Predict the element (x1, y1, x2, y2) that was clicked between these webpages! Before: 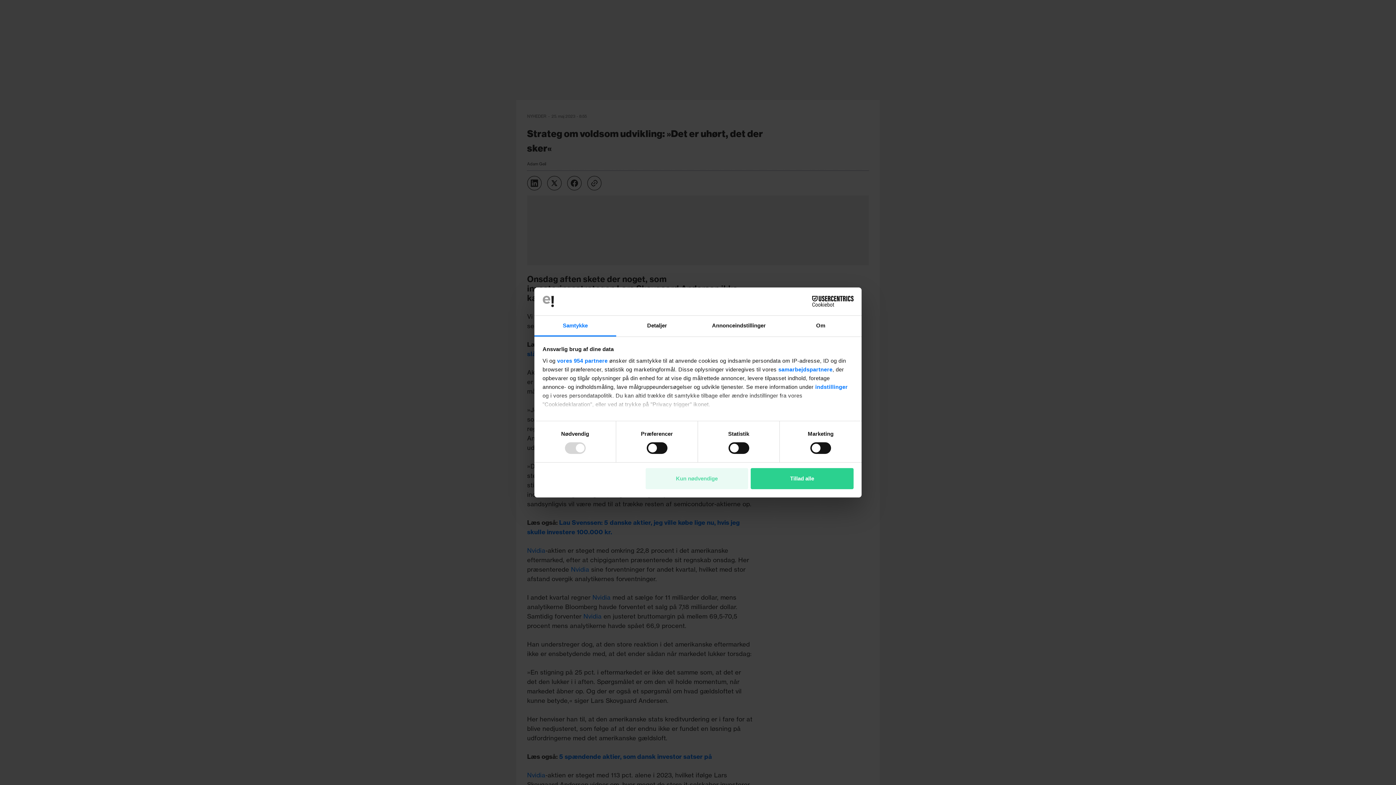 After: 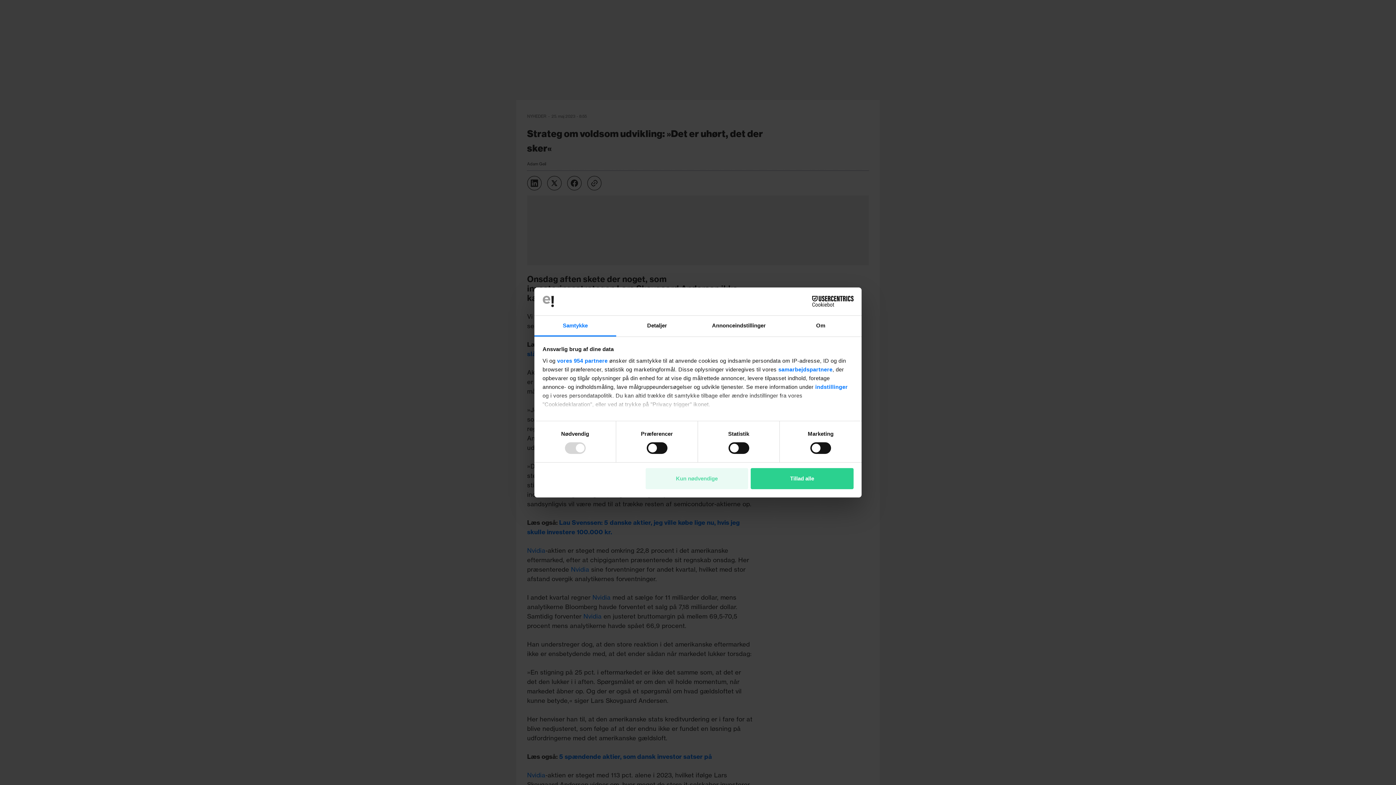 Action: bbox: (790, 296, 853, 307) label: Cookiebot - opens in a new window